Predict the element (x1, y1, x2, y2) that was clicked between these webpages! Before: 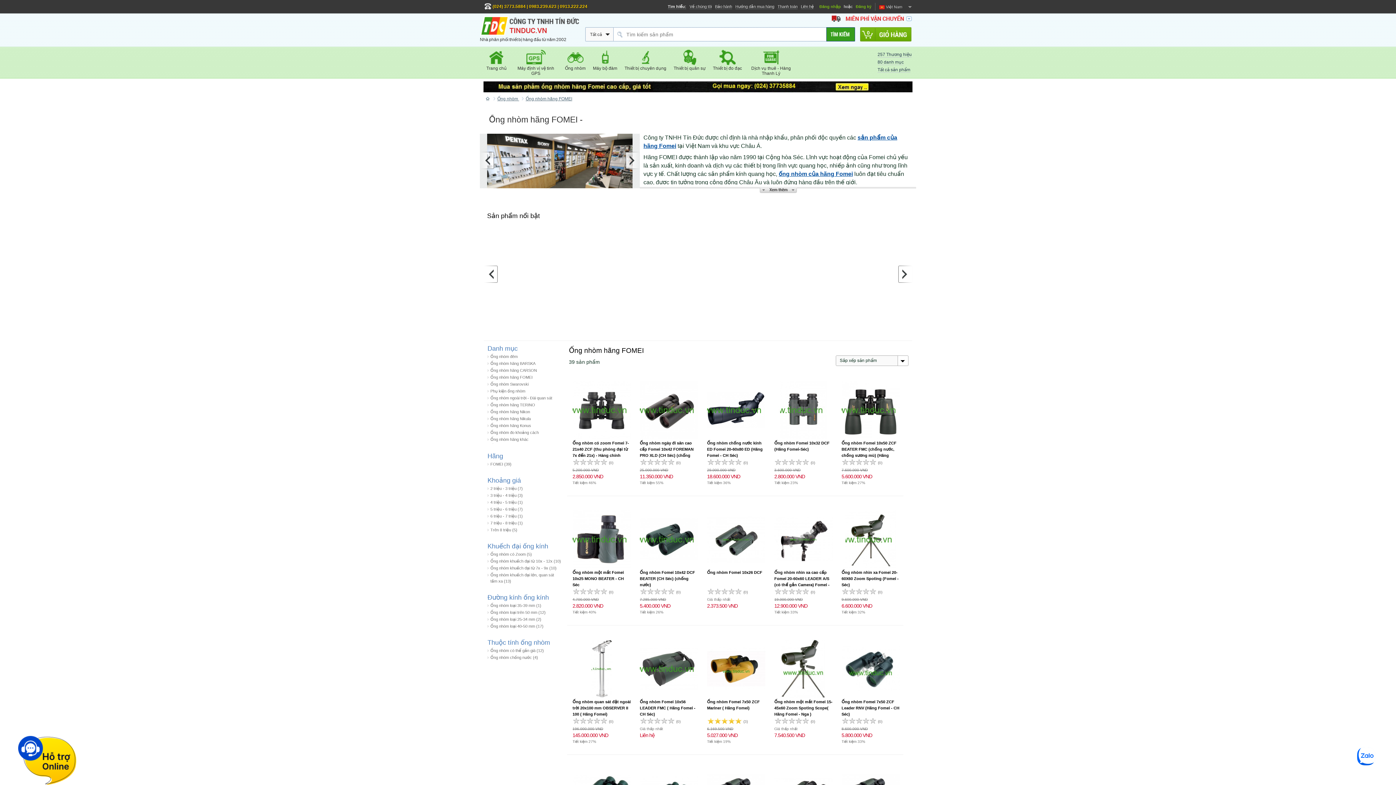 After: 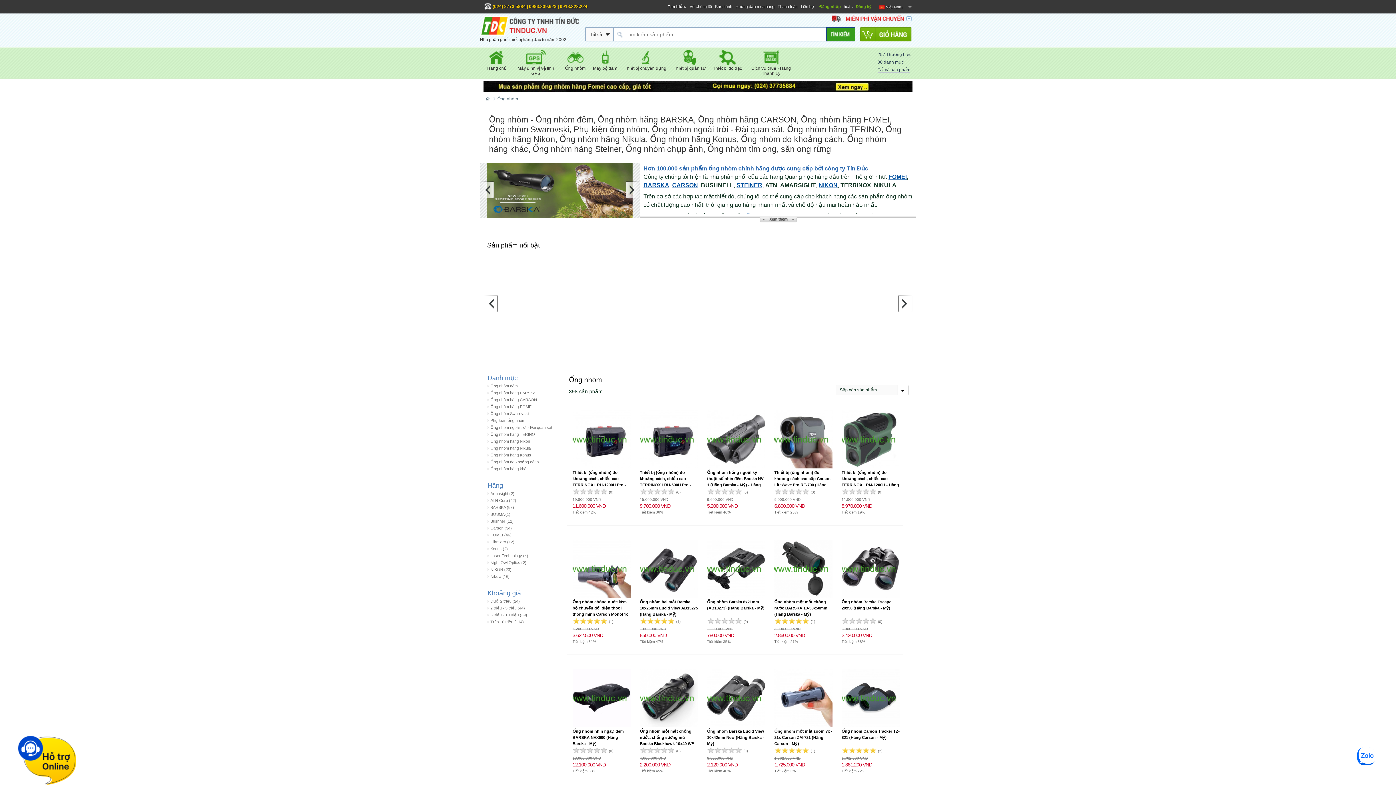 Action: label: Ống nhòm bbox: (561, 48, 589, 78)